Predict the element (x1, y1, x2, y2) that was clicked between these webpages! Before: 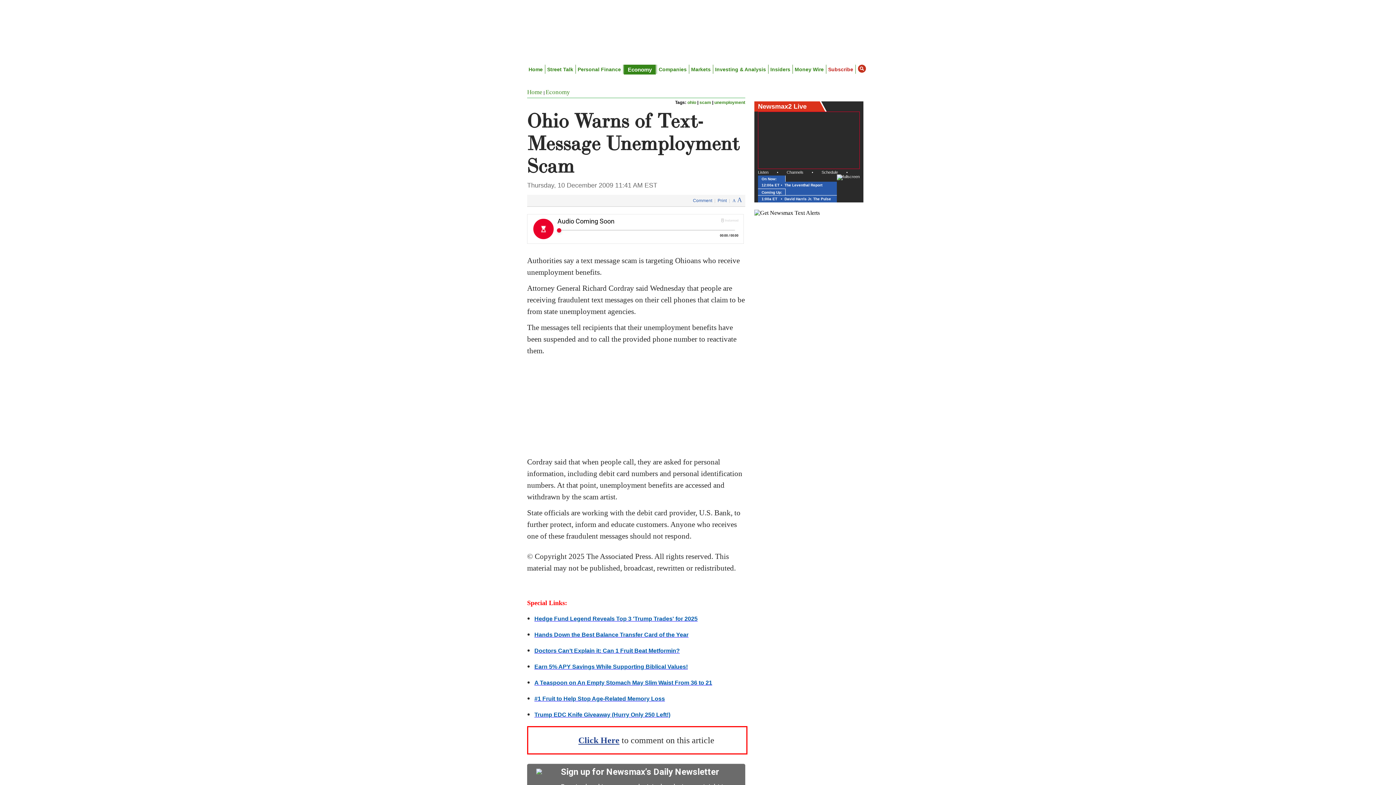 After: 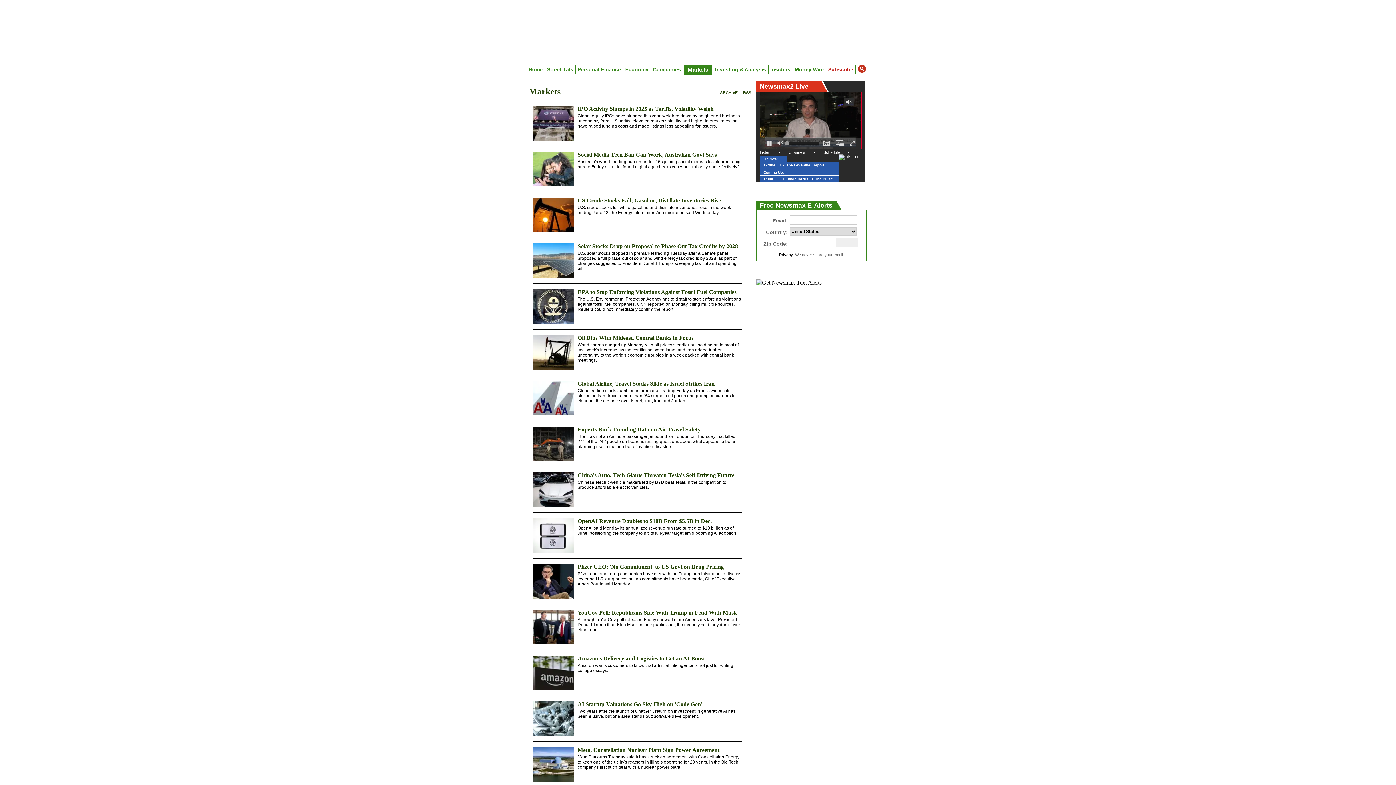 Action: label: Markets bbox: (689, 64, 712, 74)